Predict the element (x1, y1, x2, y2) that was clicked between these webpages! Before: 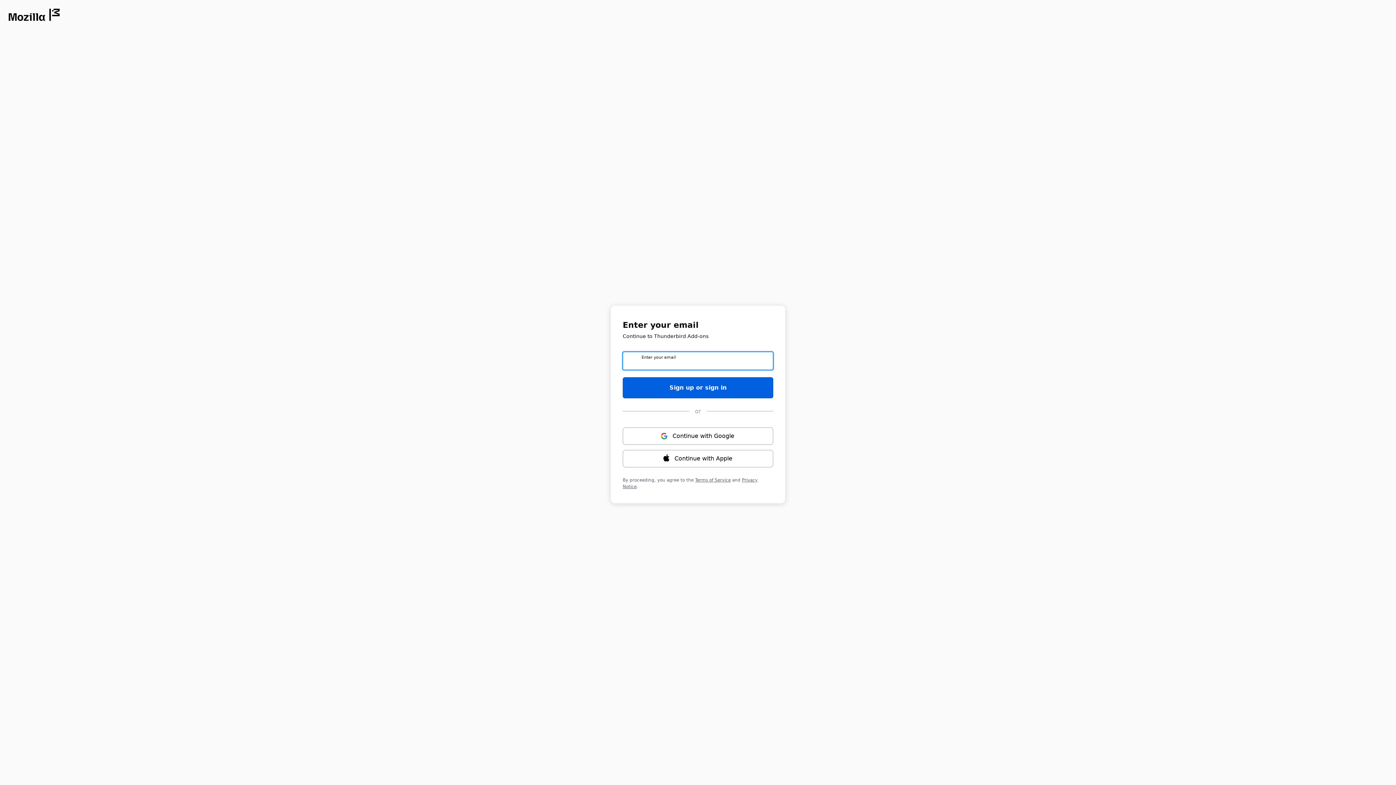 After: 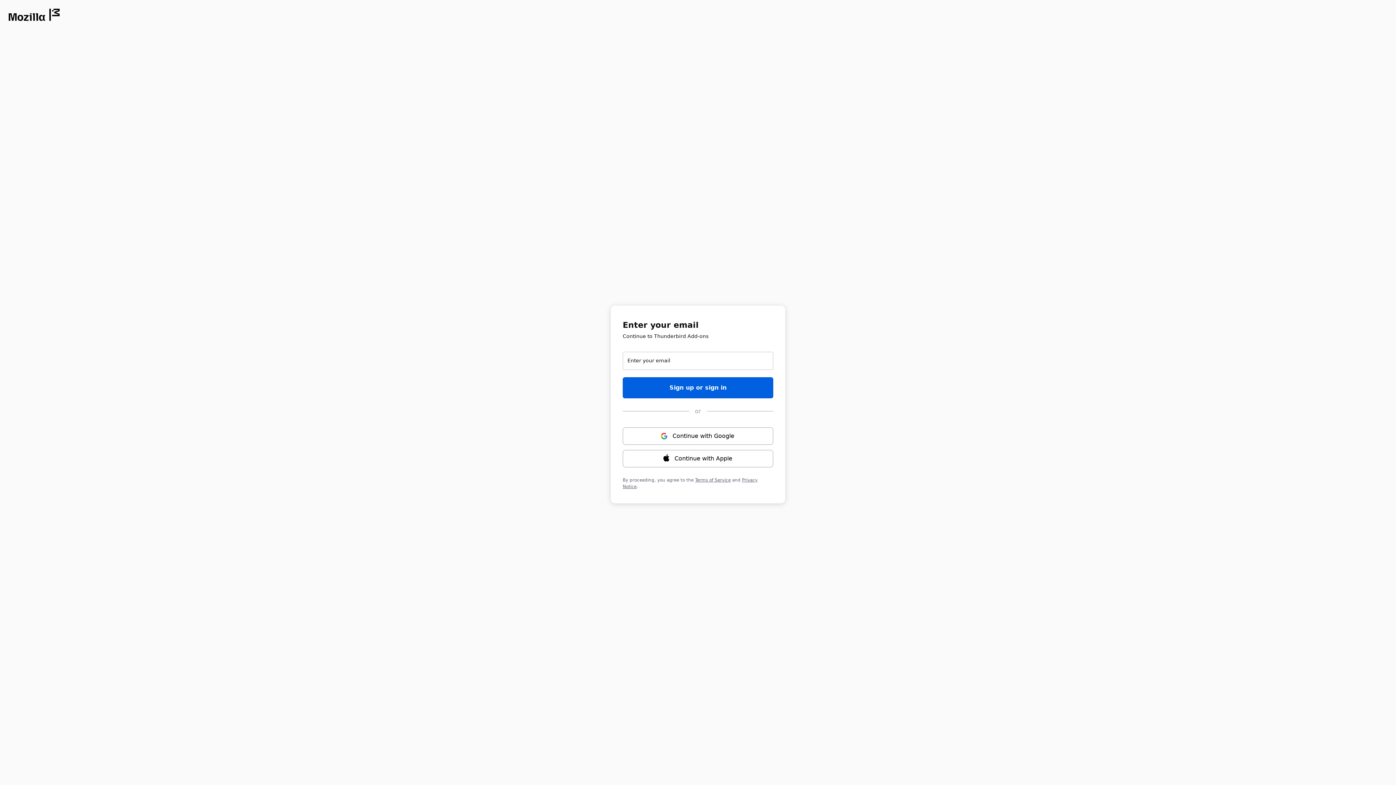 Action: bbox: (8, 8, 59, 21) label: Opens in new window